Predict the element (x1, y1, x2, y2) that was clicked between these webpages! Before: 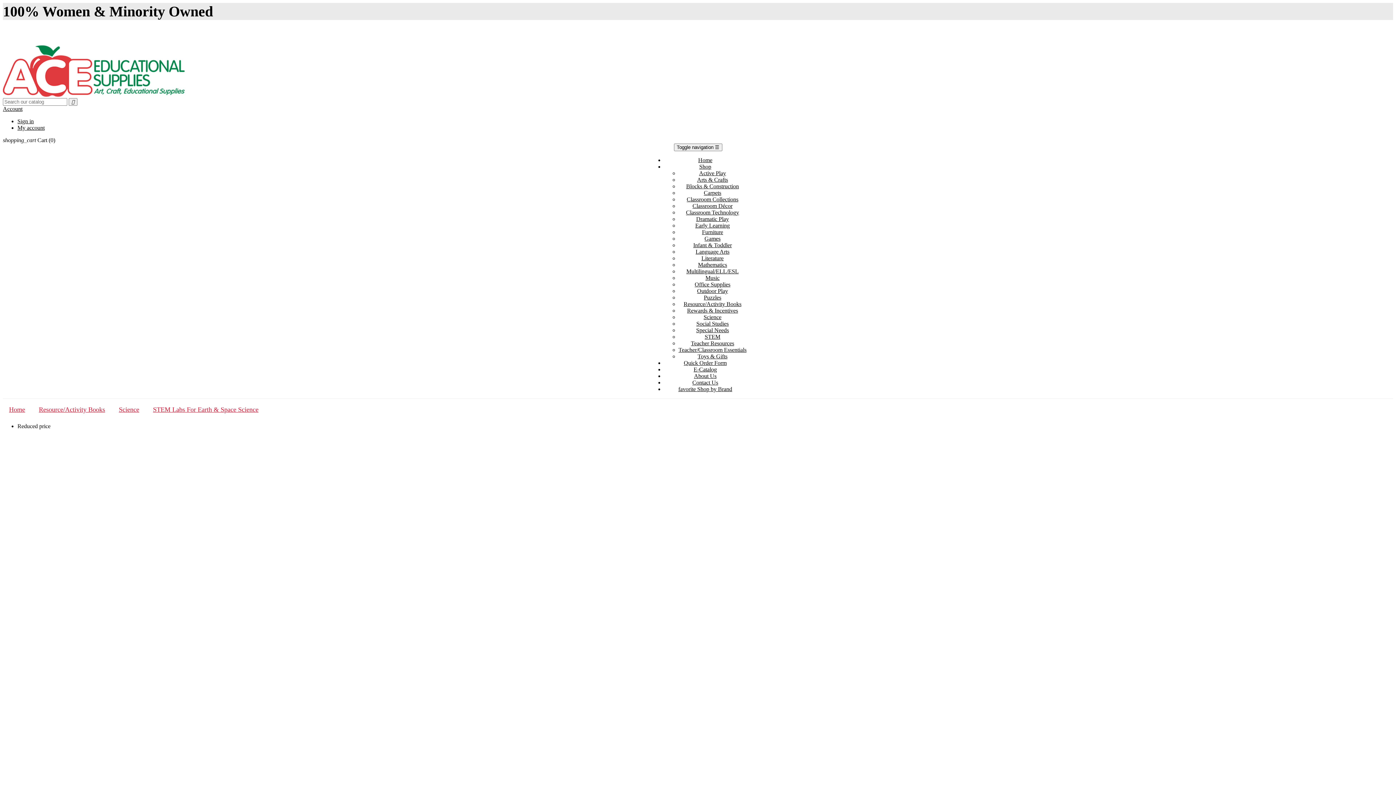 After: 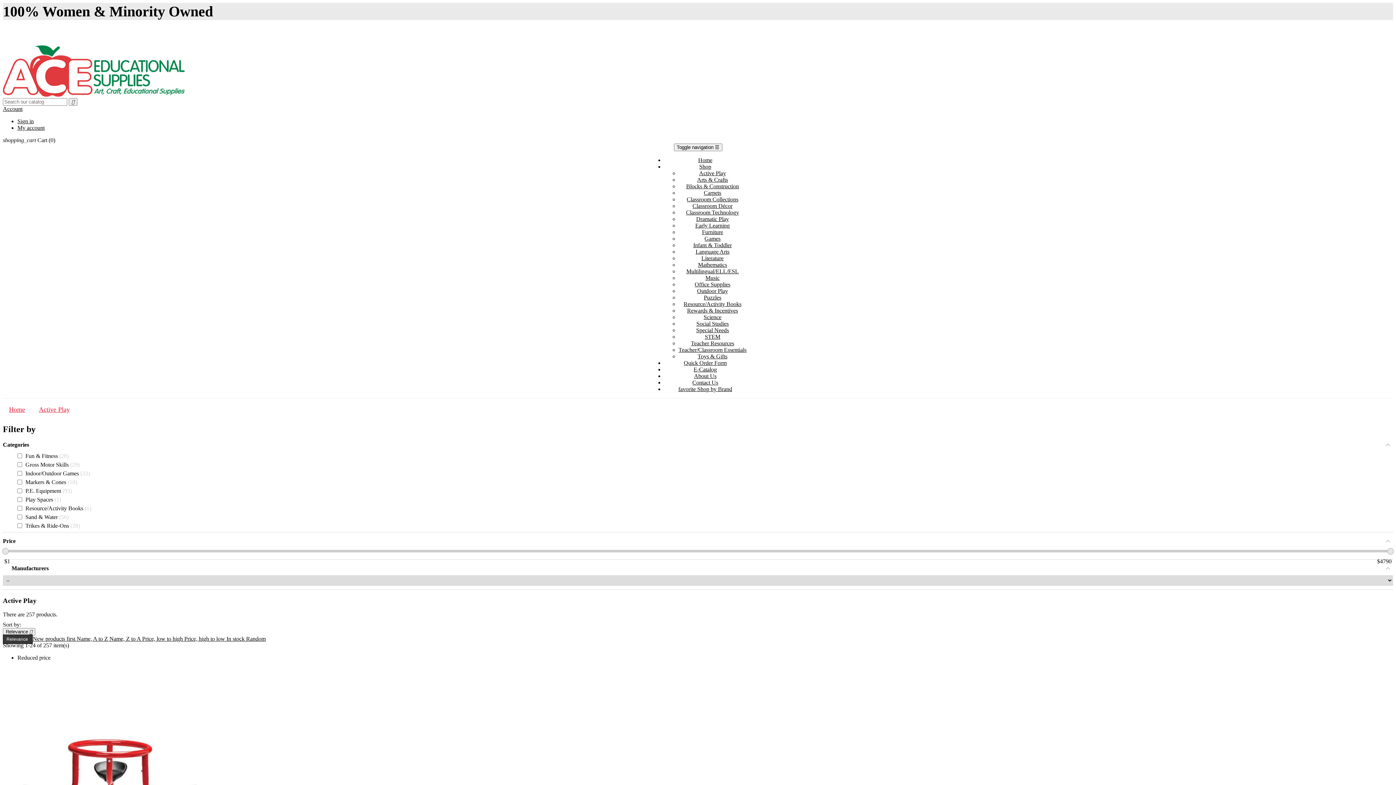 Action: bbox: (699, 170, 726, 176) label: Active Play